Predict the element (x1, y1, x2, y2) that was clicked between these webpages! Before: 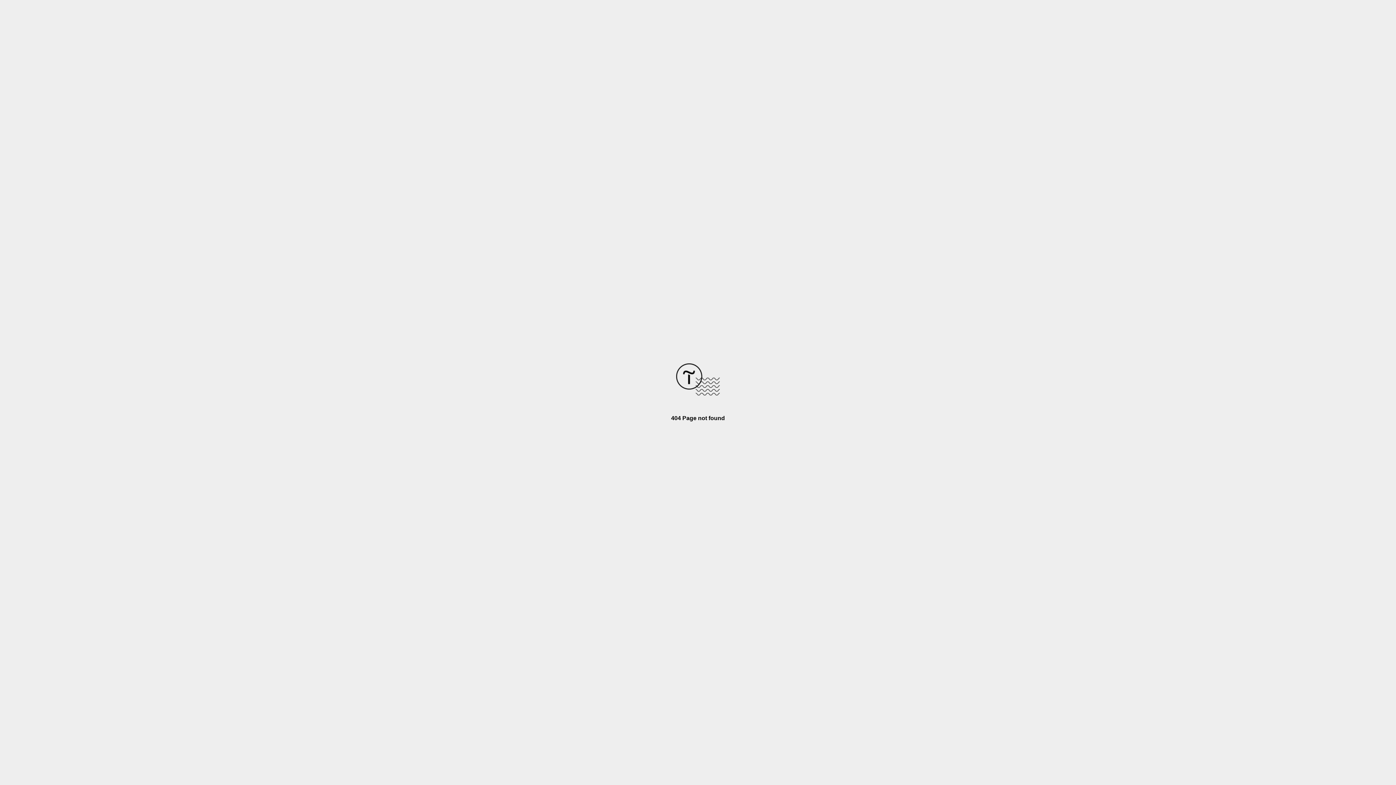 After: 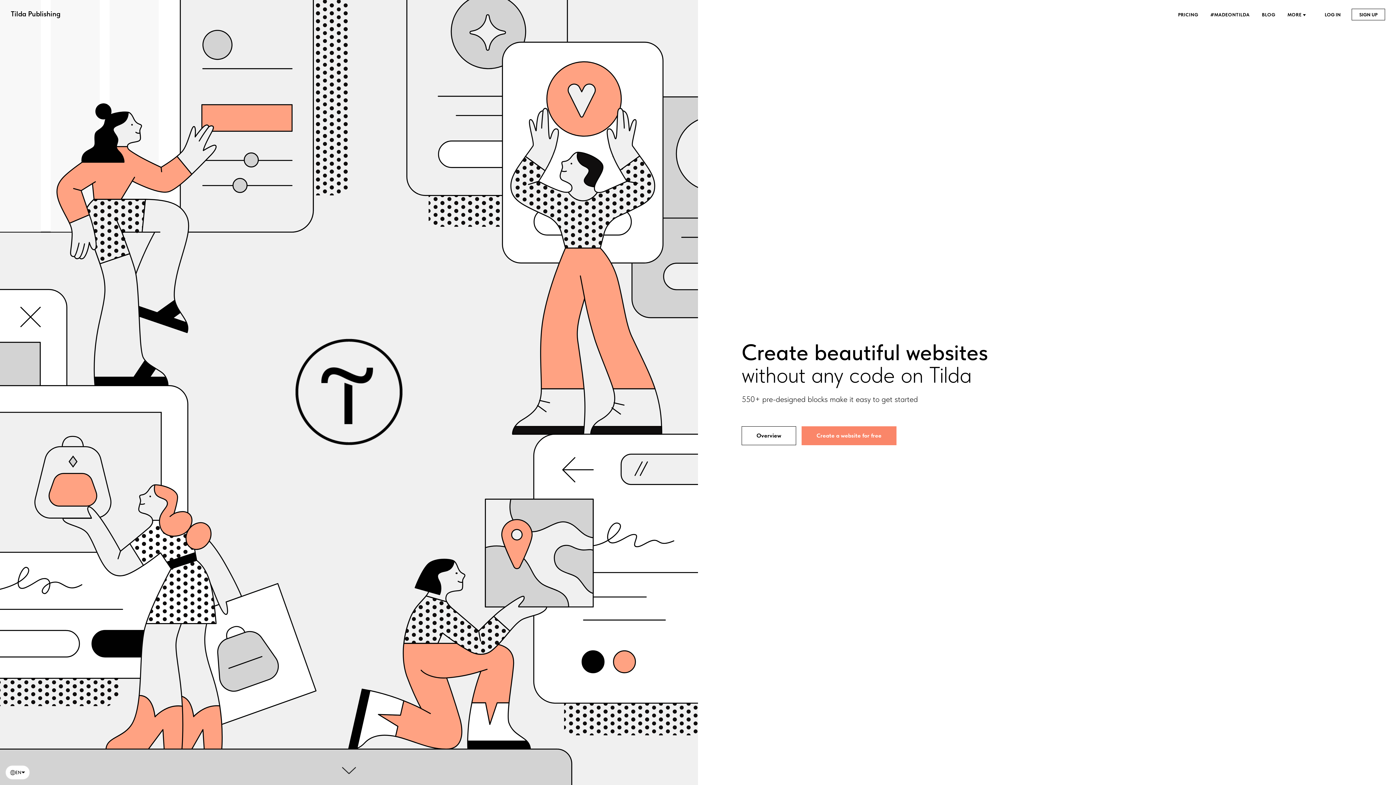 Action: bbox: (676, 390, 720, 396)